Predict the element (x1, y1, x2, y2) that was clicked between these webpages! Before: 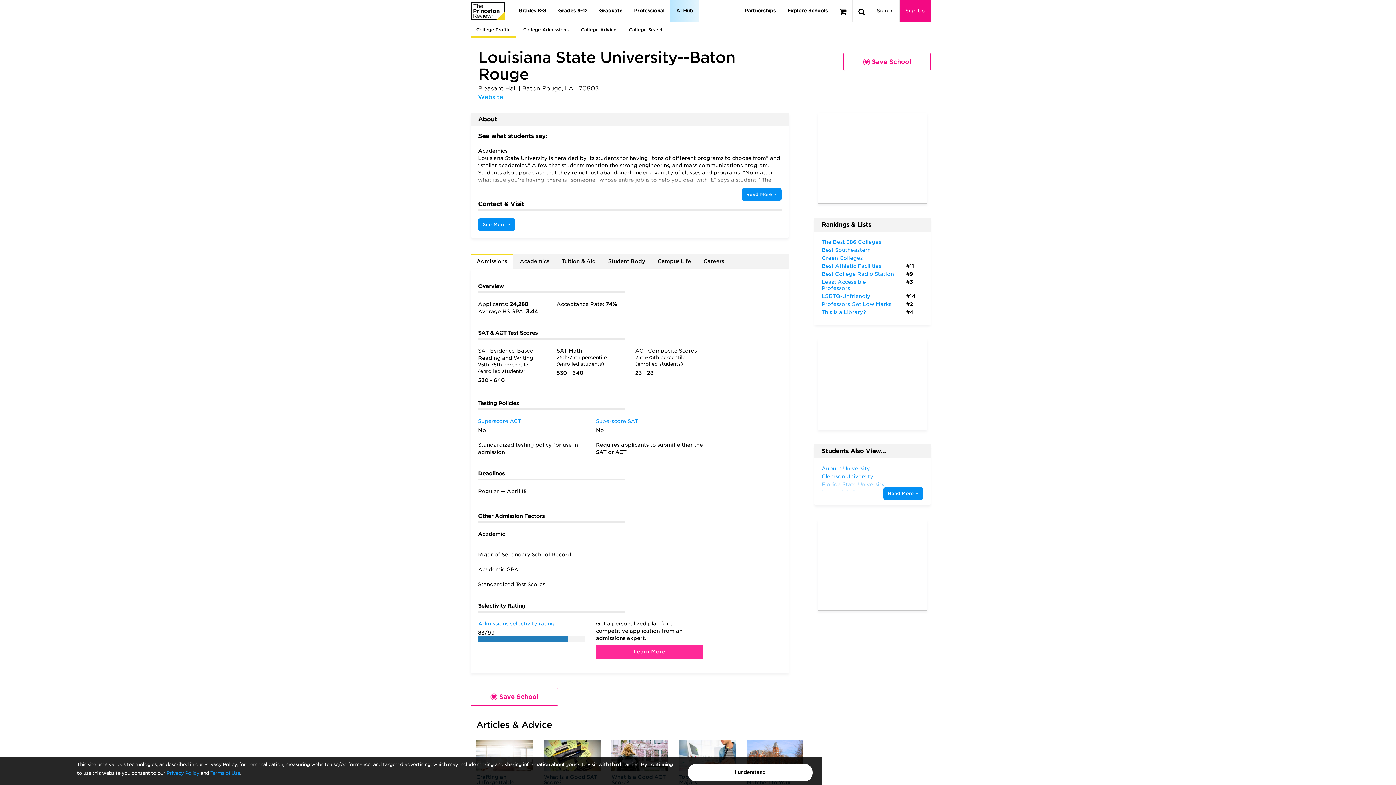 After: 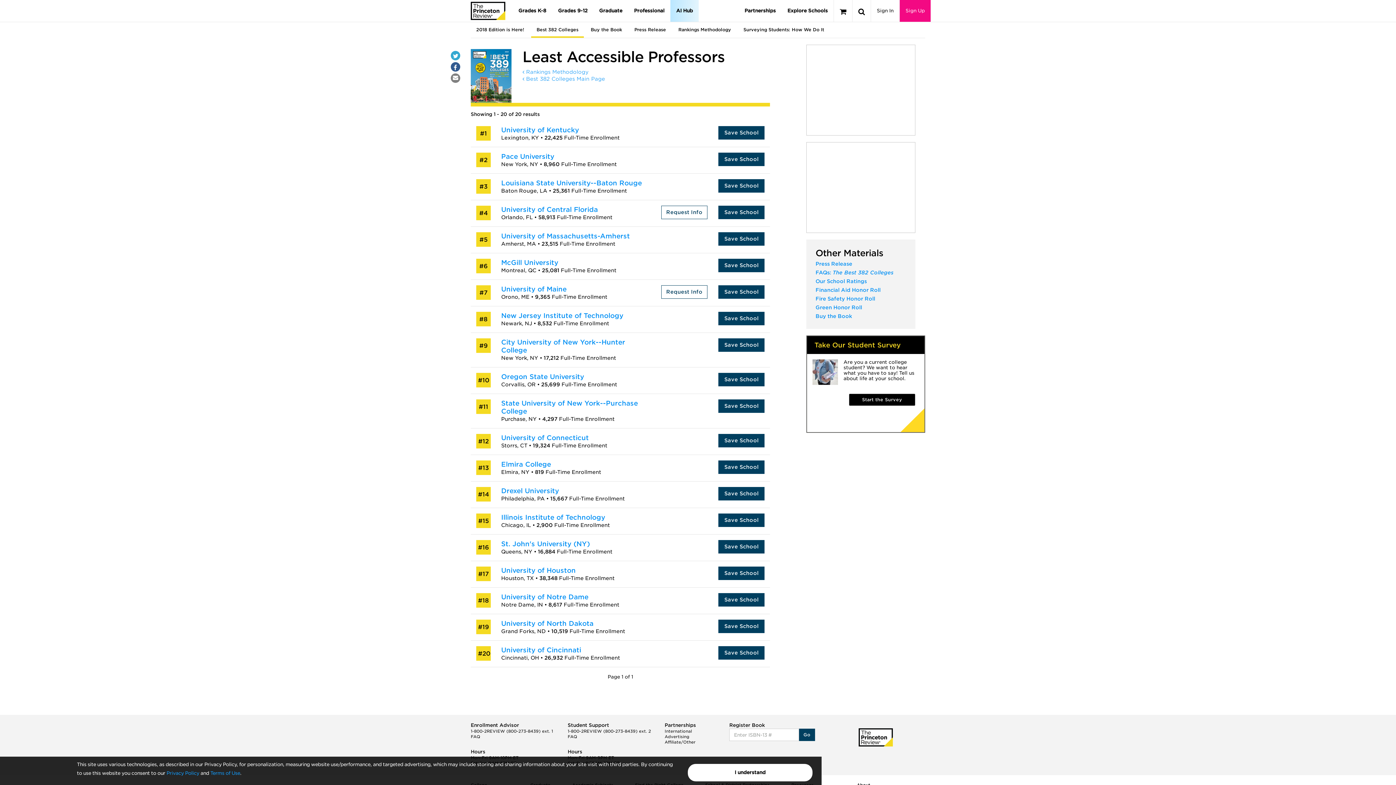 Action: bbox: (821, 279, 866, 291) label: Least Accessible Professors